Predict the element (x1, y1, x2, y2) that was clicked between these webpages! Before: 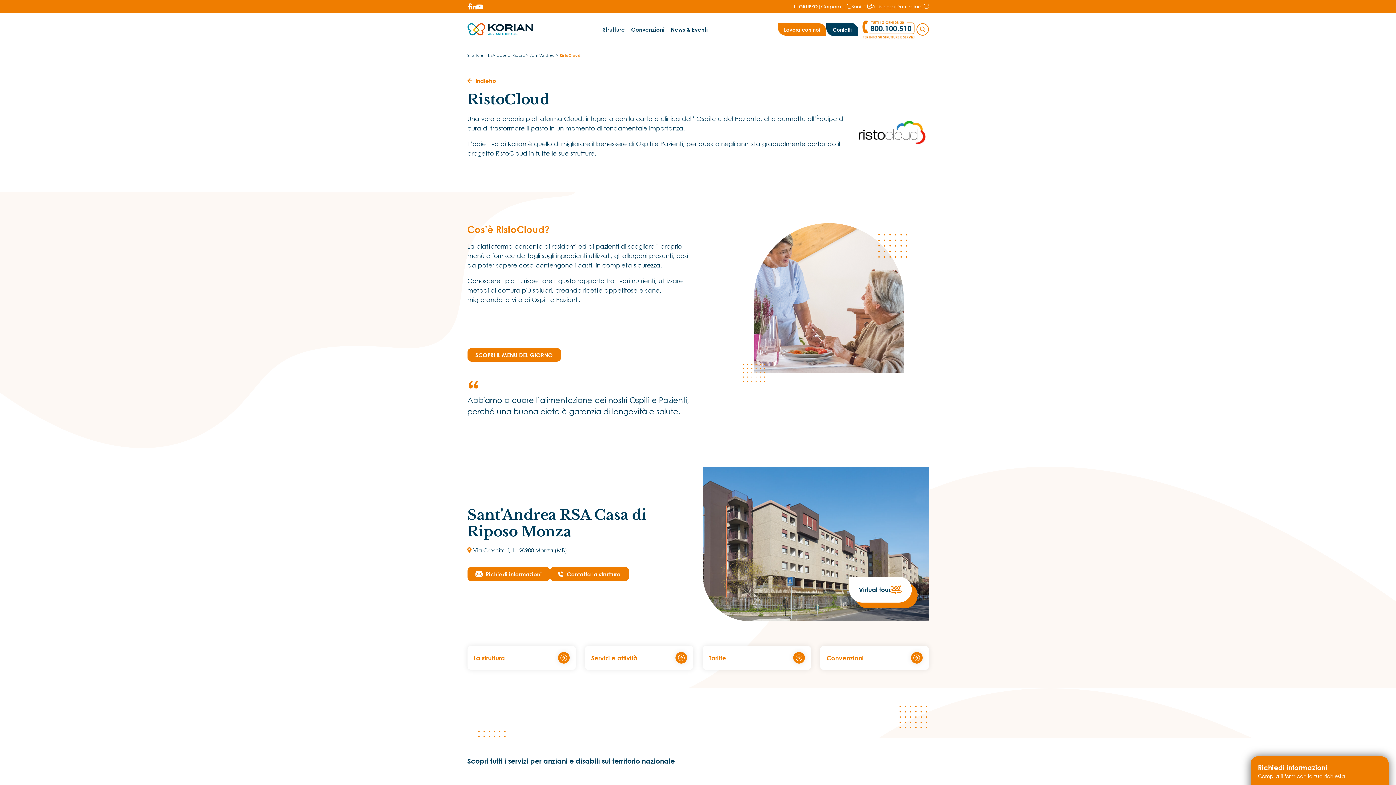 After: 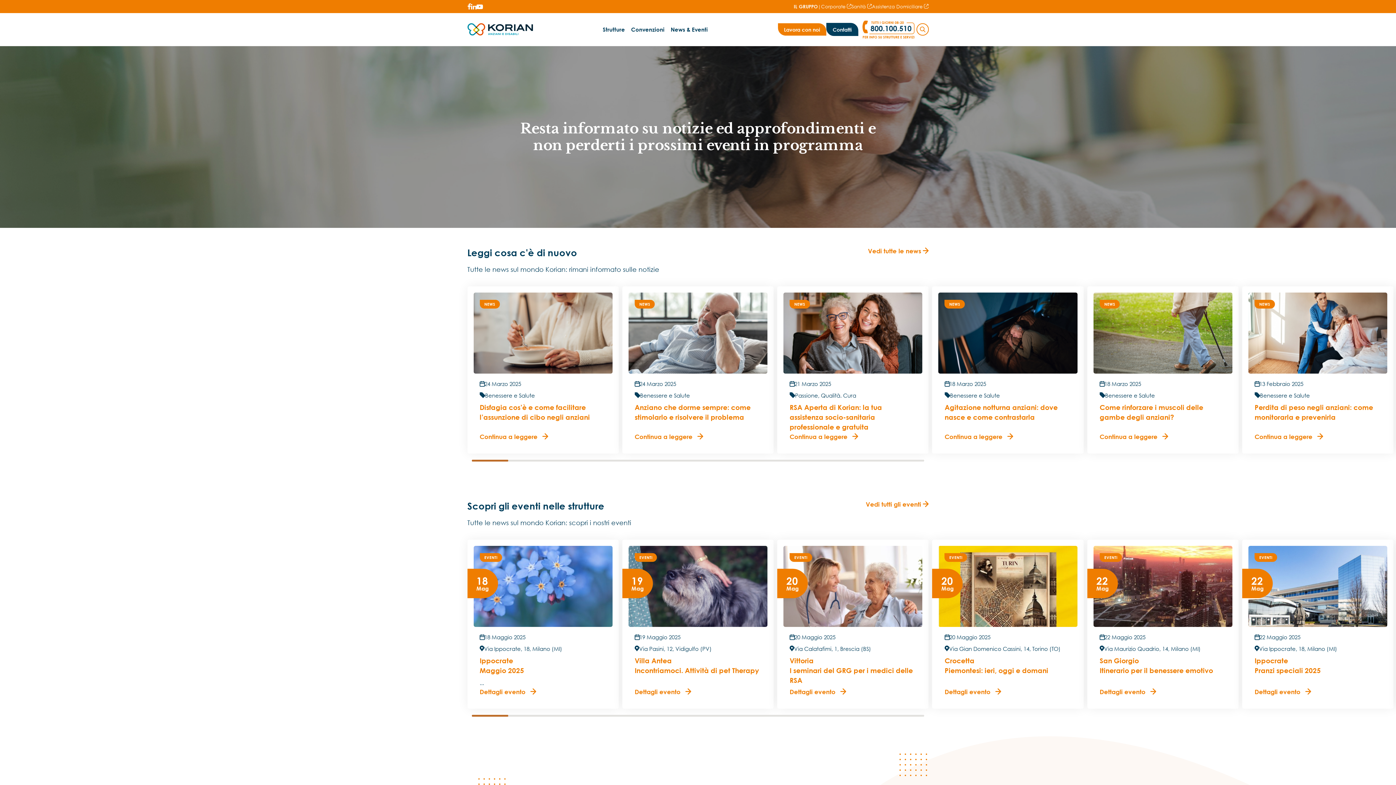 Action: bbox: (667, 13, 711, 45) label: News & Eventi